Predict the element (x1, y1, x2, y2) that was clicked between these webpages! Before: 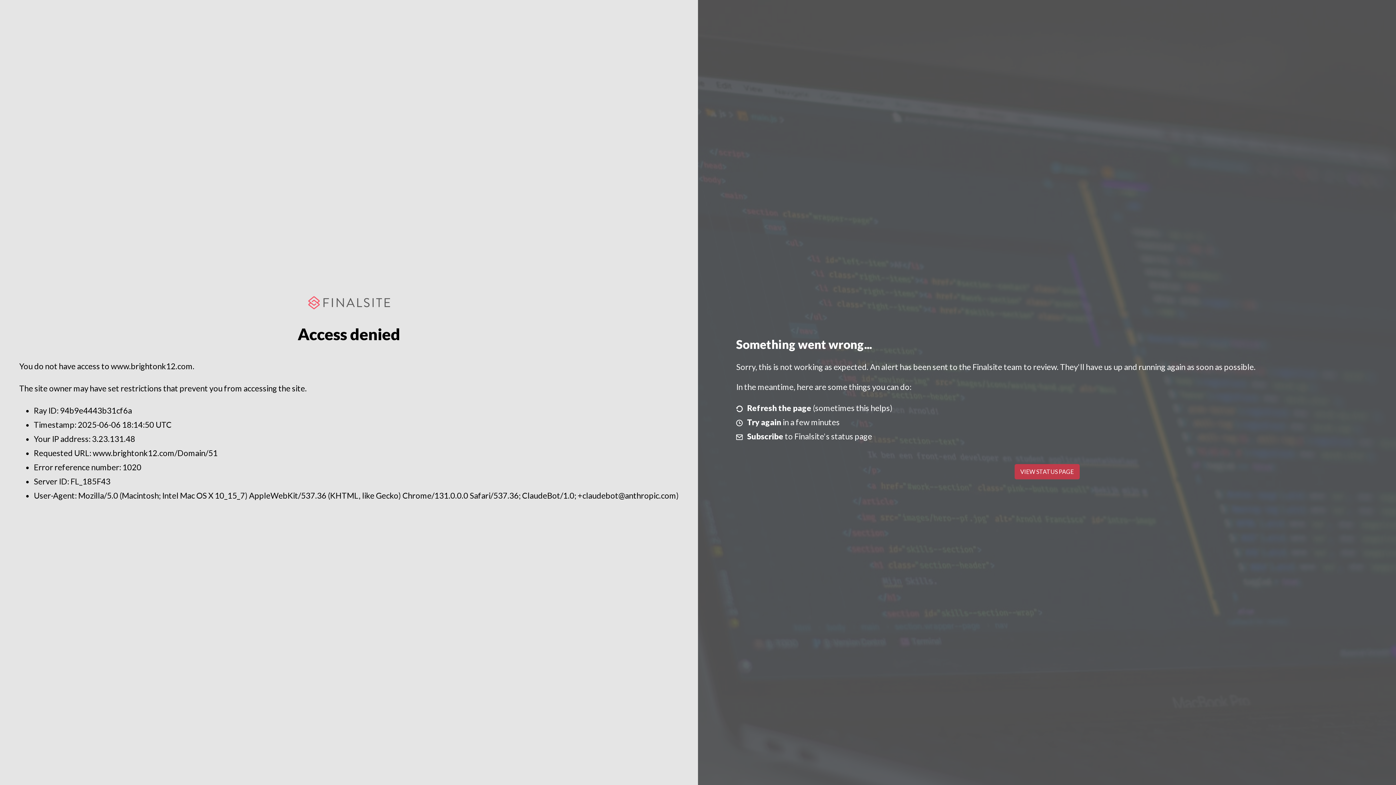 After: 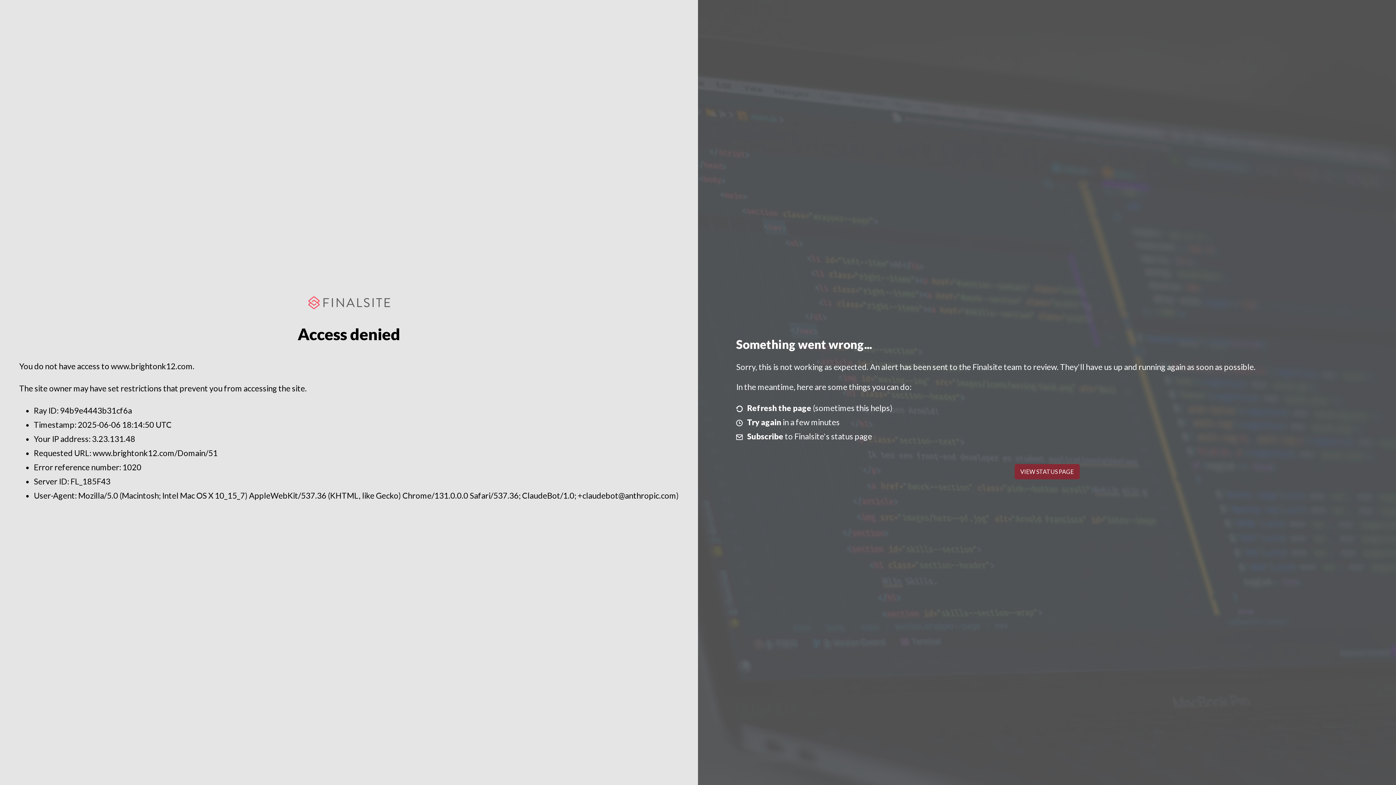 Action: bbox: (1014, 464, 1079, 479) label: VIEW STATUS PAGE